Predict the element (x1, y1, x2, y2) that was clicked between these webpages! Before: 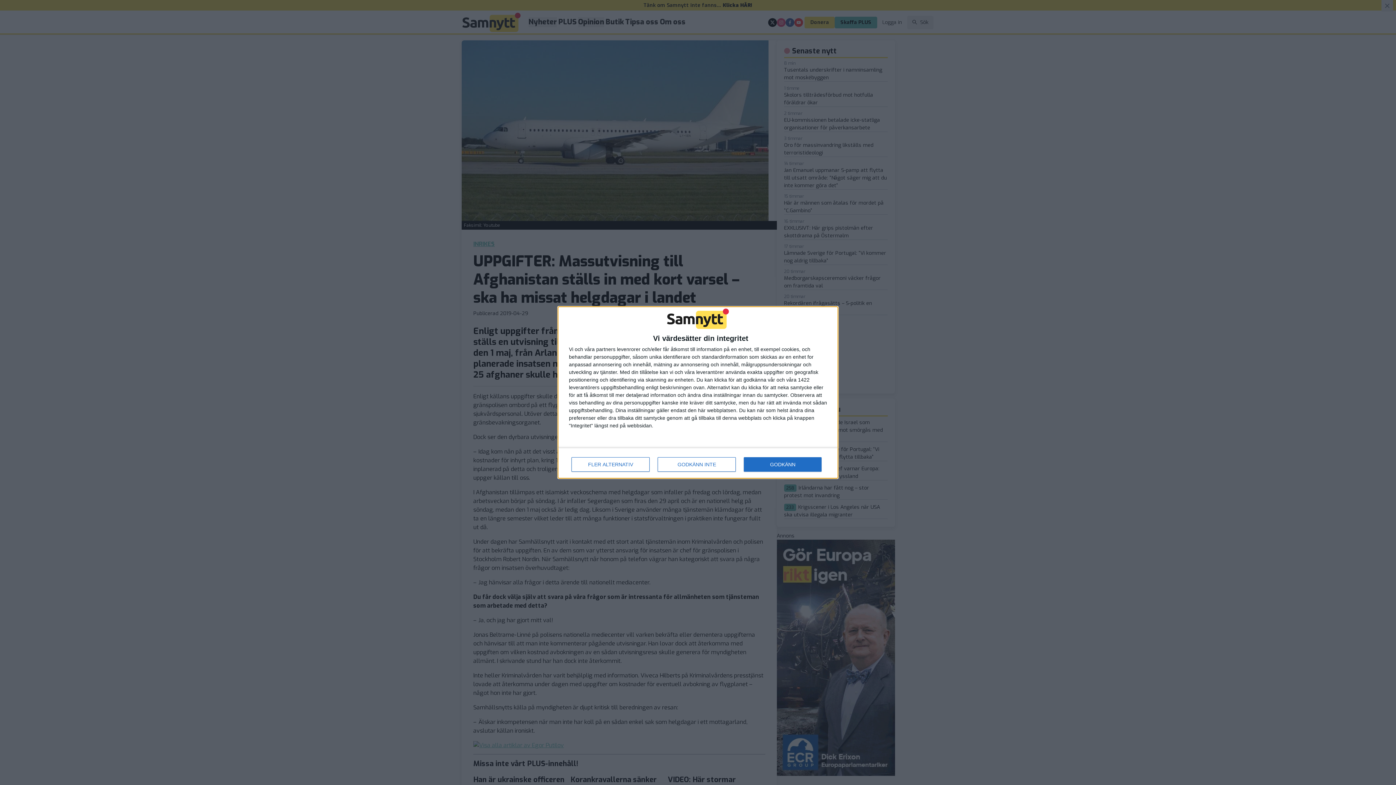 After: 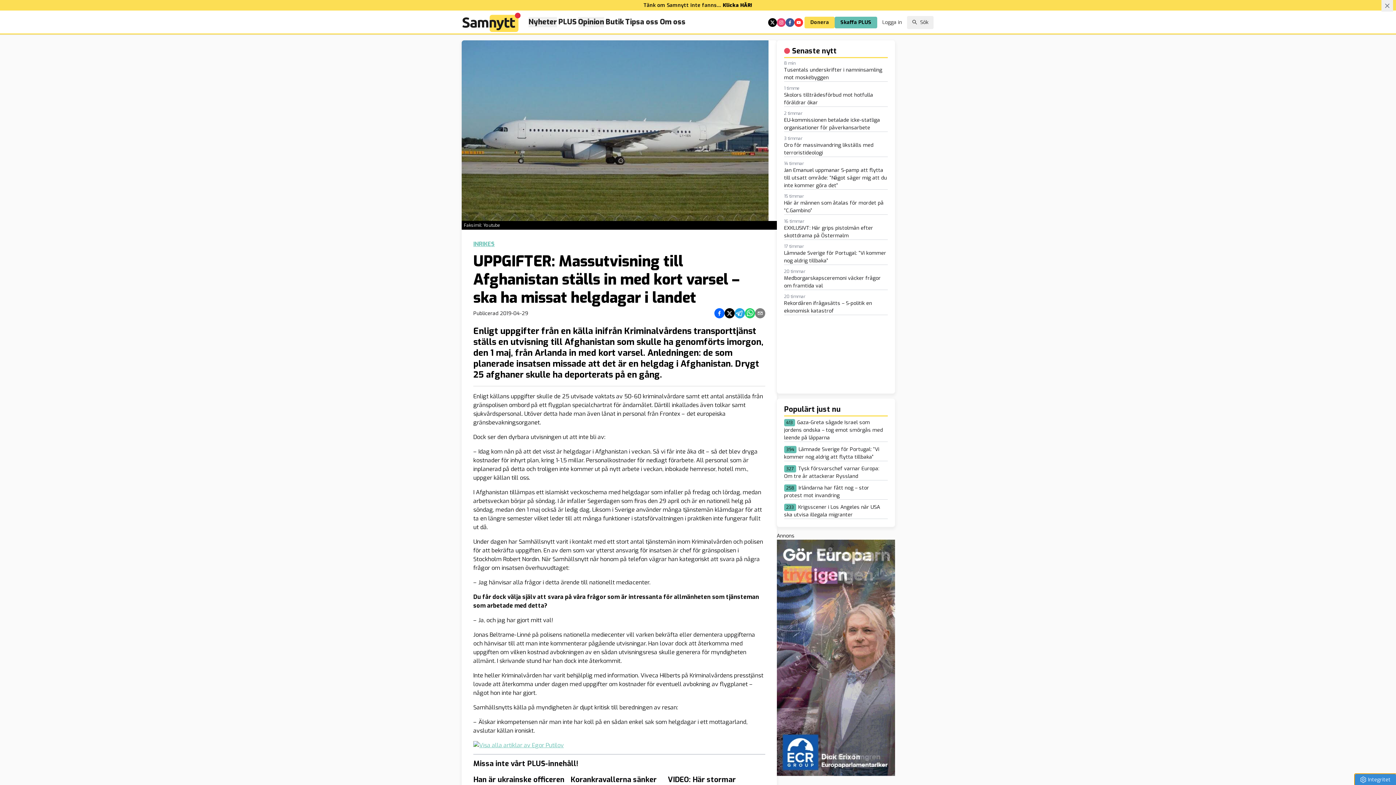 Action: bbox: (744, 457, 821, 472) label: GODKÄNN